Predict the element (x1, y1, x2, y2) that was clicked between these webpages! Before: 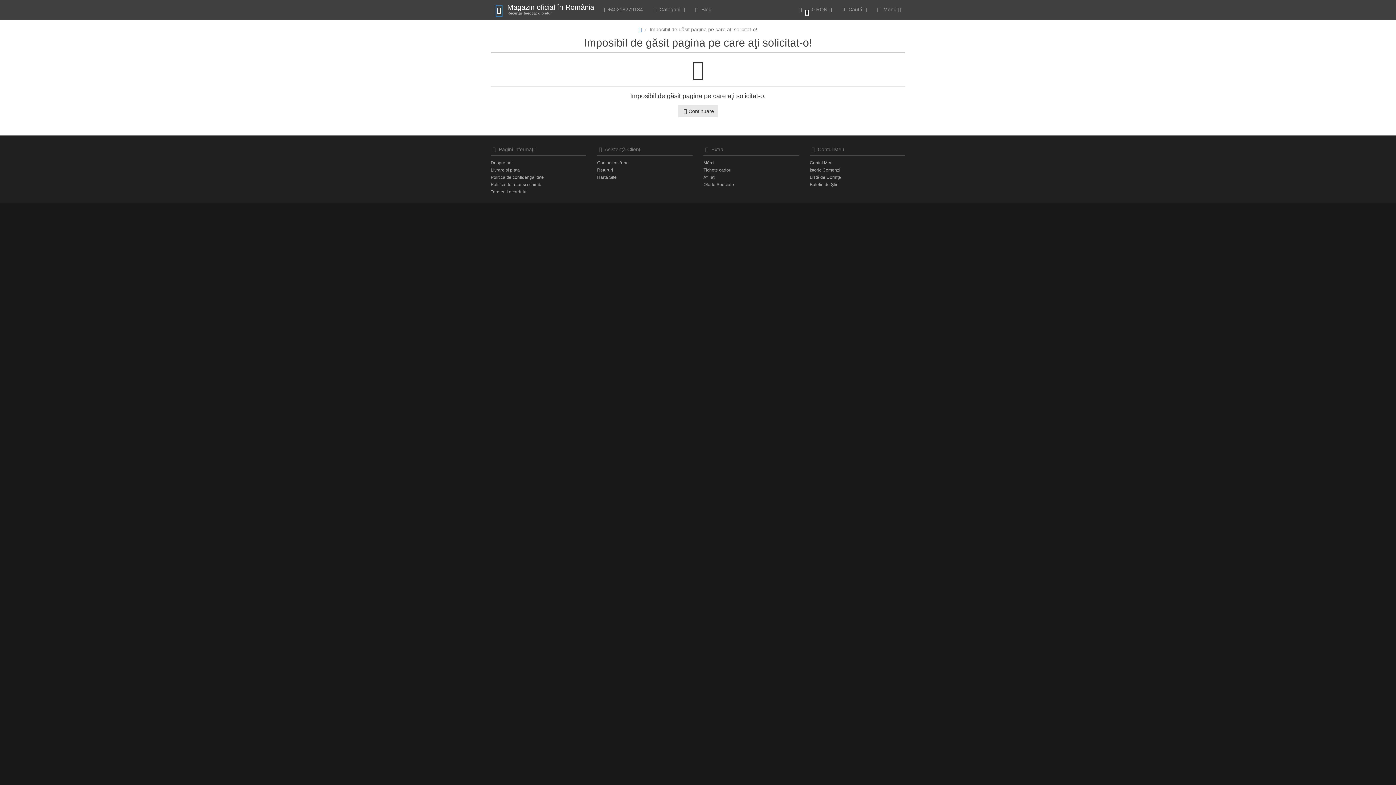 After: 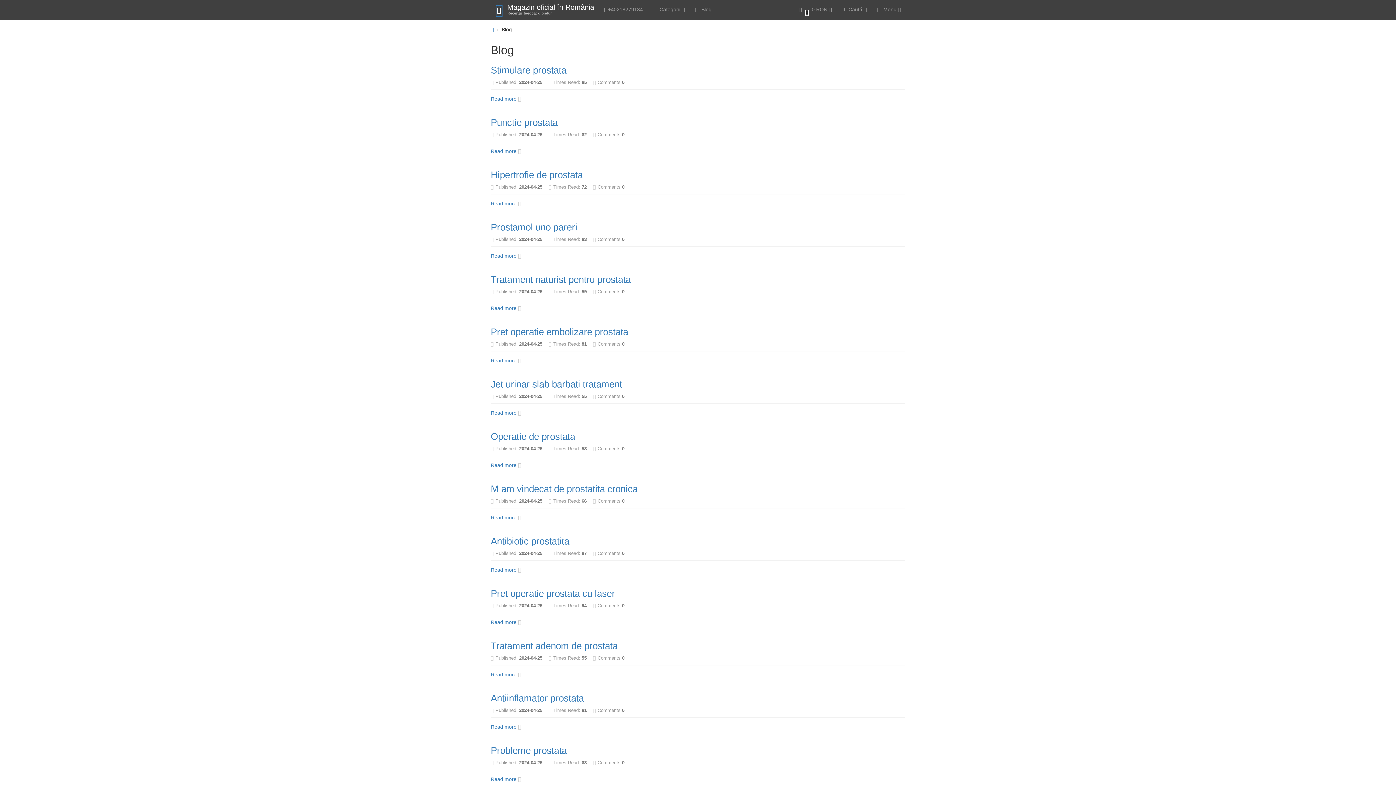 Action: bbox: (689, 0, 716, 20) label:  Blog